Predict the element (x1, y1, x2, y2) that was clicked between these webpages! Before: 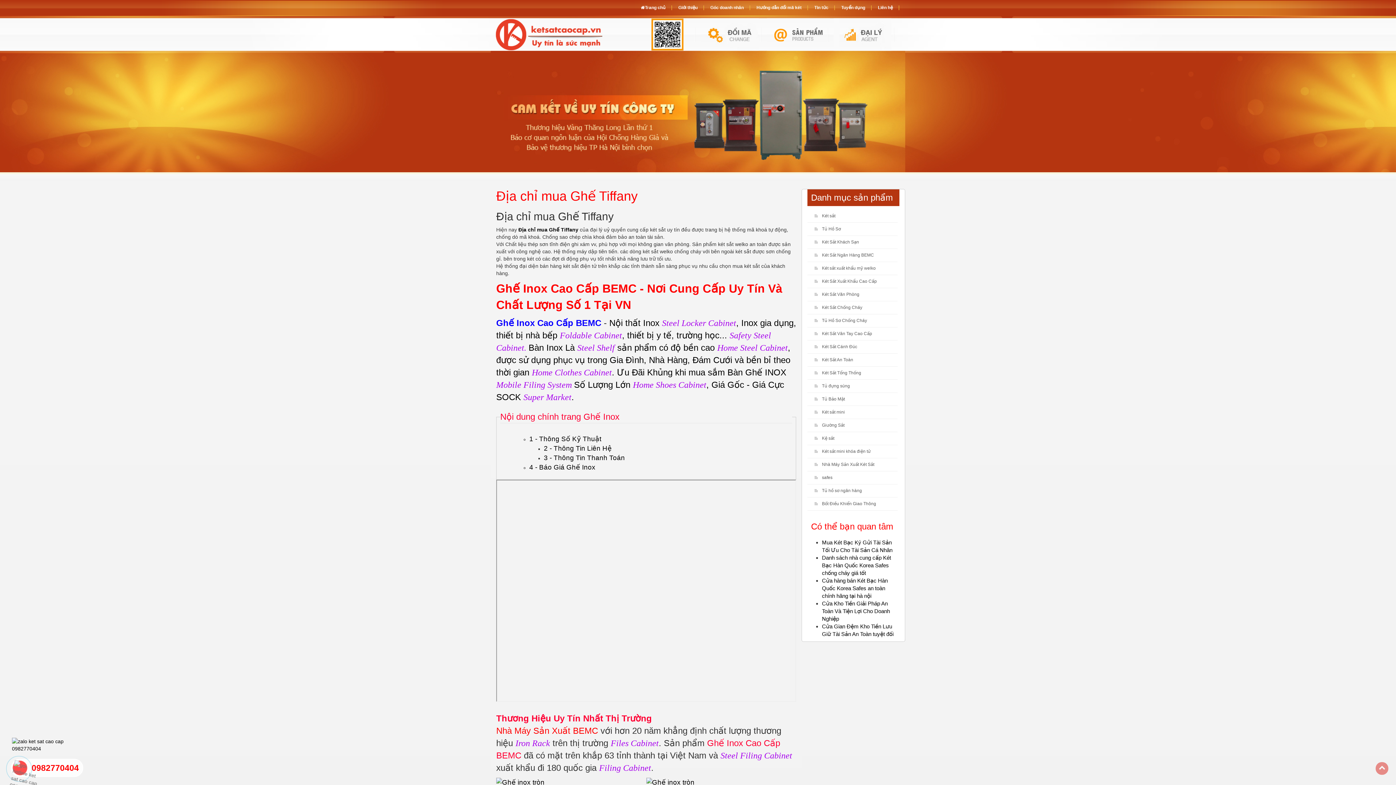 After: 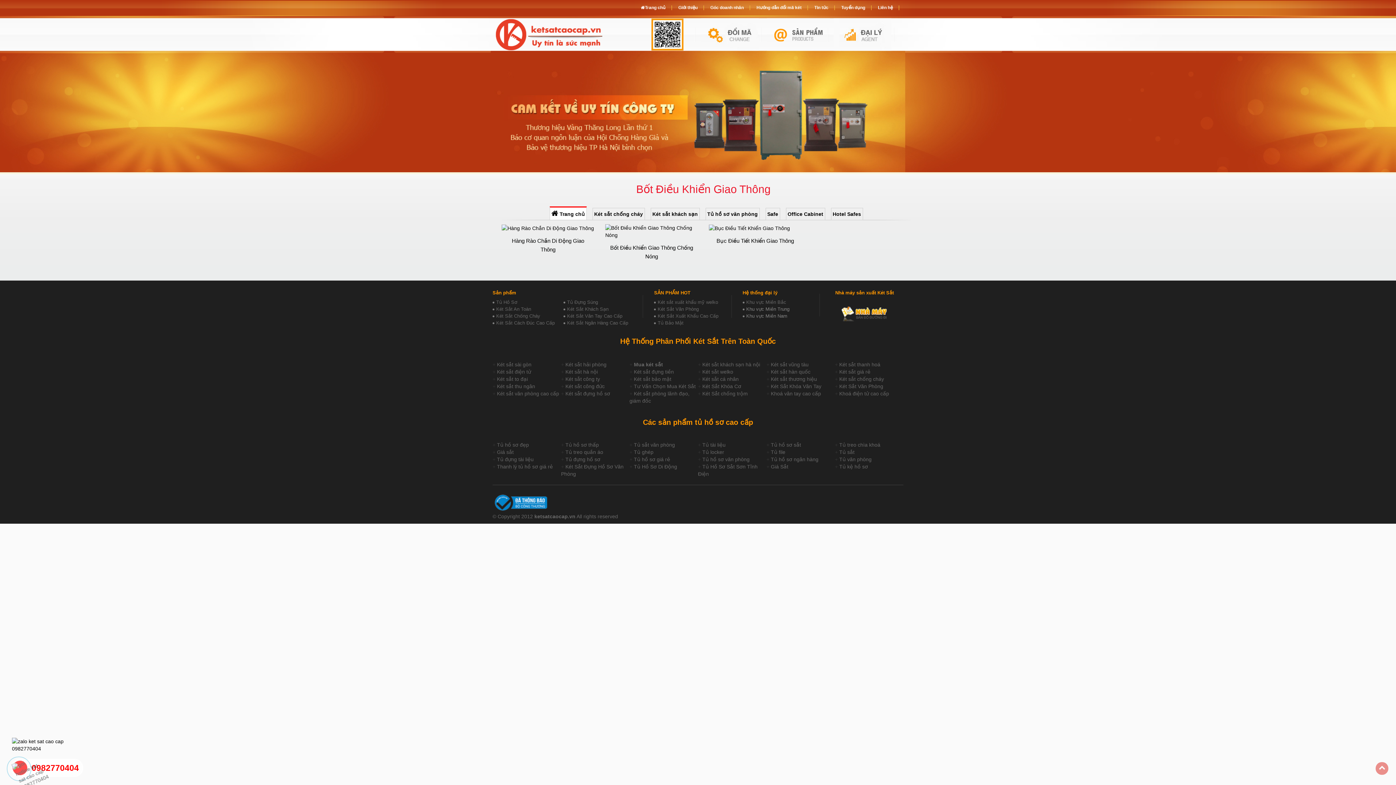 Action: label: Bốt Điều Khiển Giao Thông bbox: (814, 497, 878, 510)